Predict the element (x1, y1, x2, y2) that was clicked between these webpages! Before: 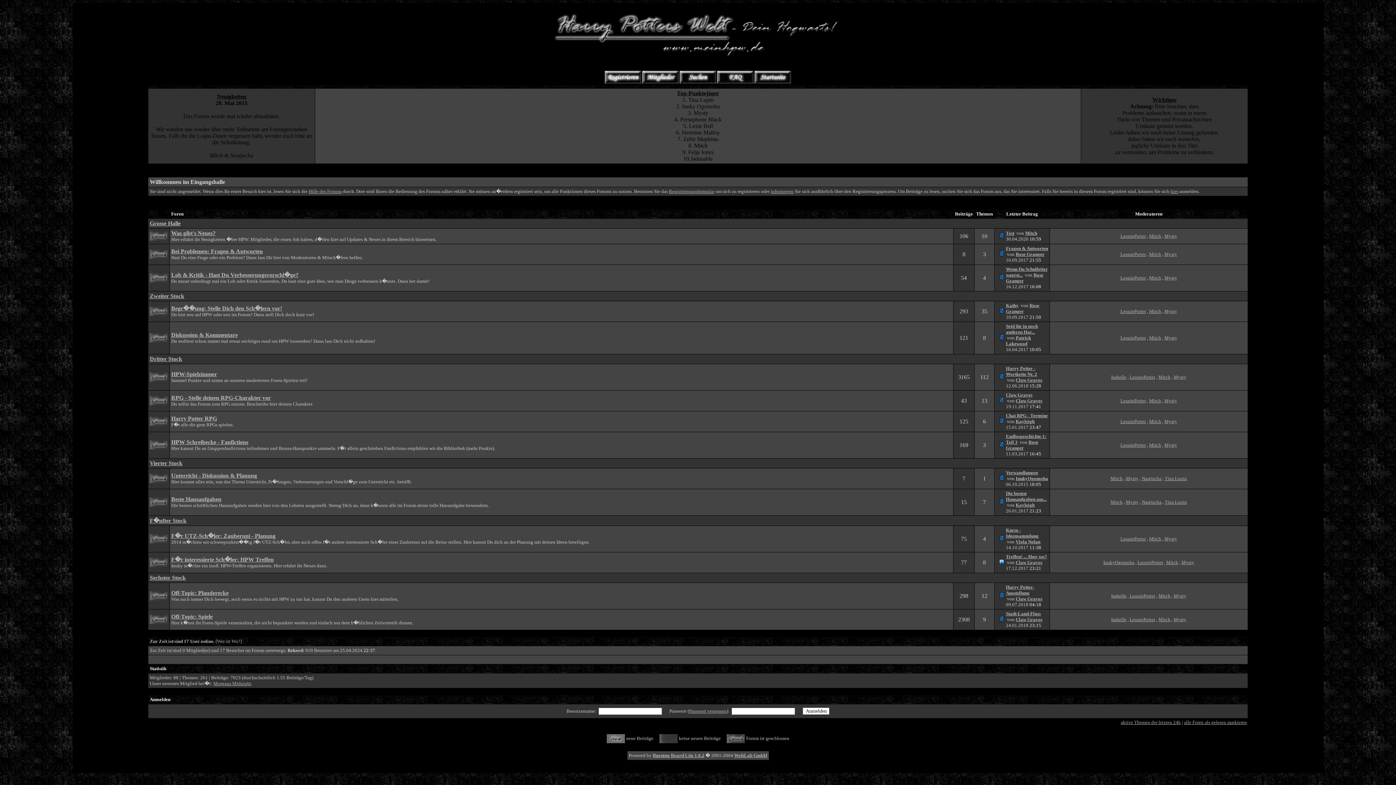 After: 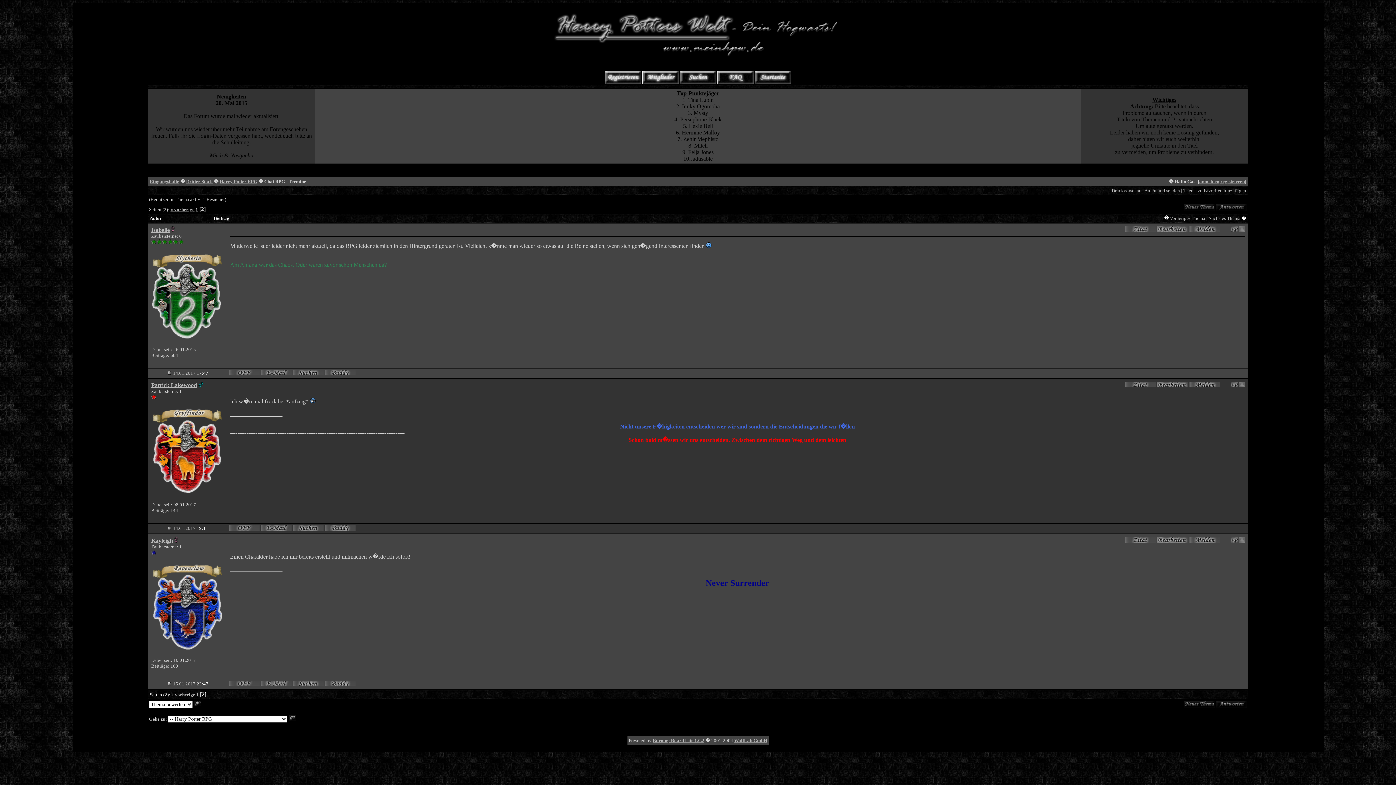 Action: bbox: (1006, 413, 1048, 418) label: Chat RPG - Termine